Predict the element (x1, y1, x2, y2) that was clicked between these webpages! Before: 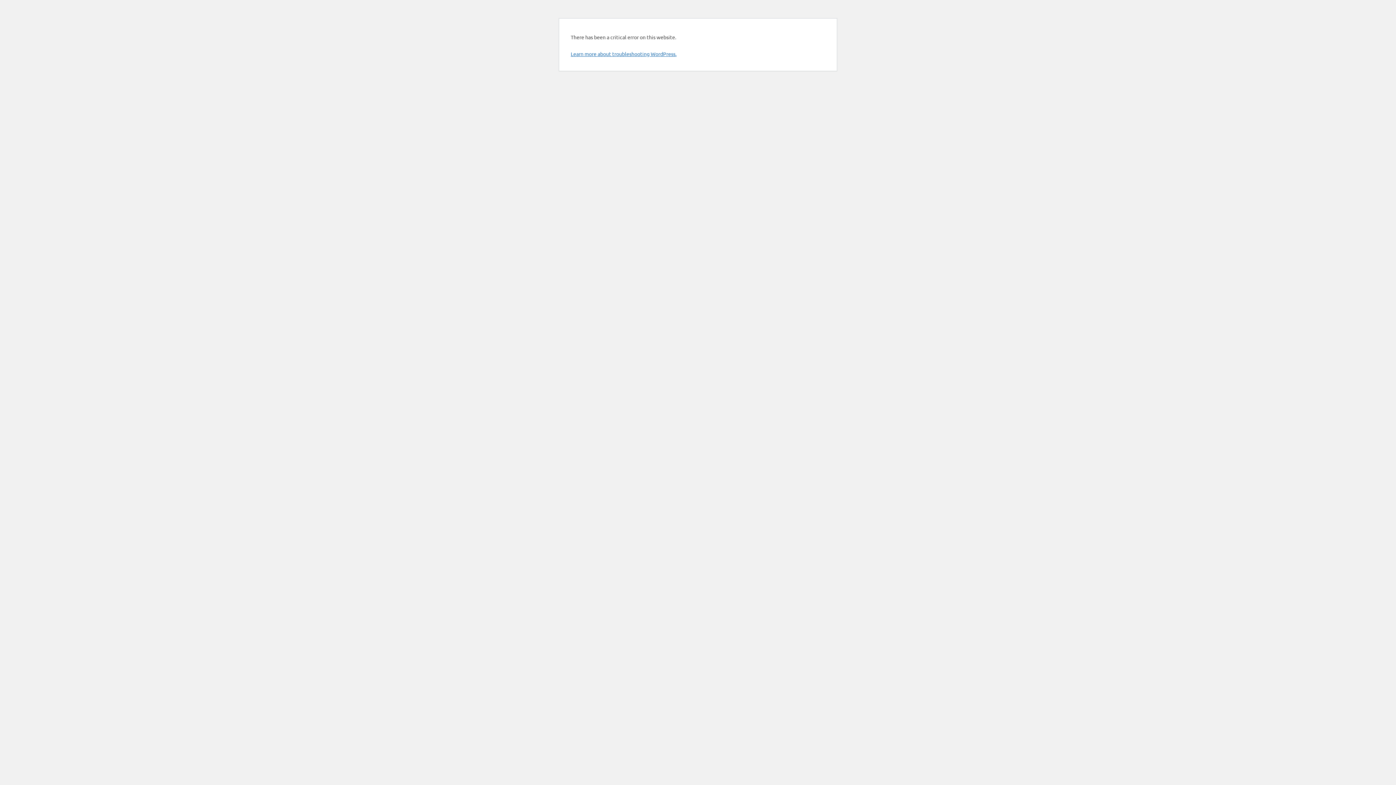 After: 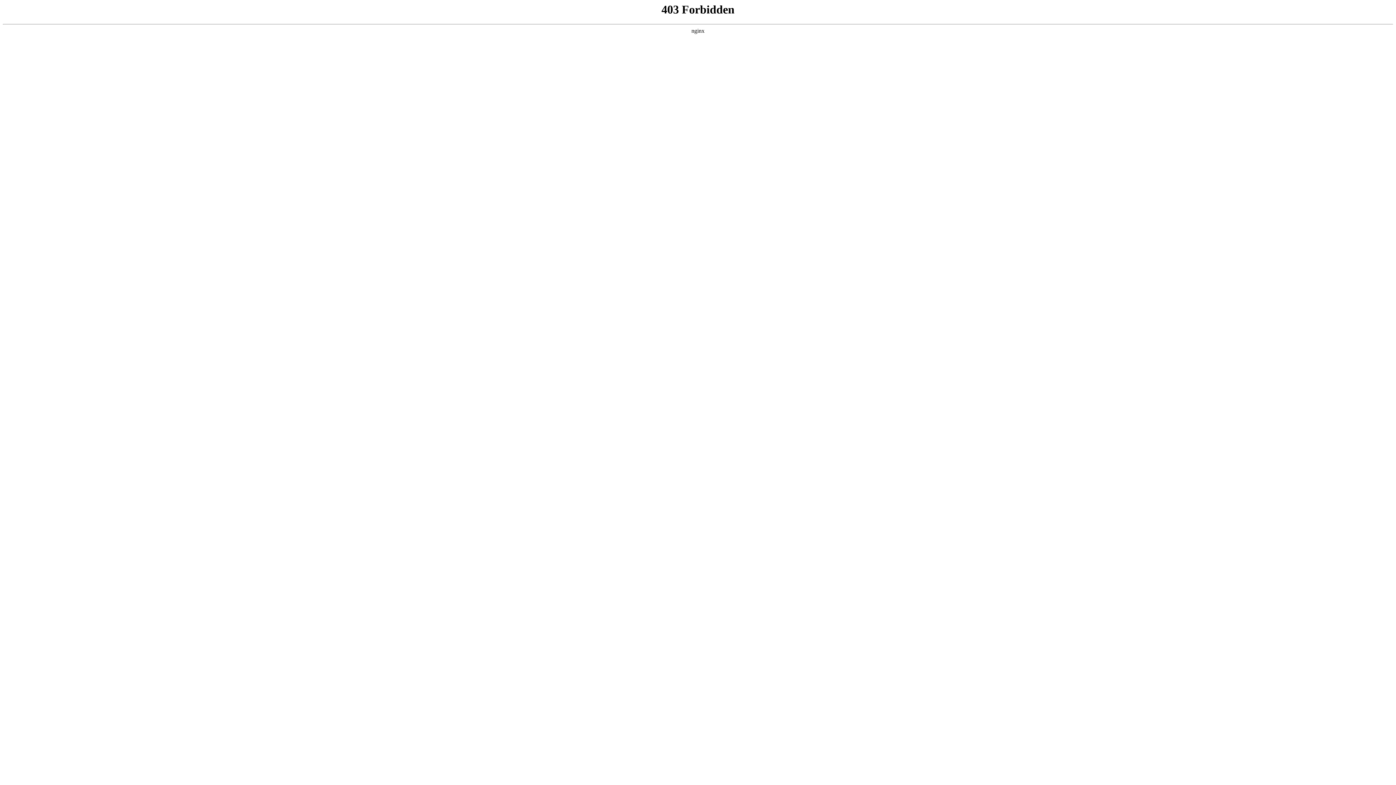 Action: label: Learn more about troubleshooting WordPress. bbox: (570, 50, 676, 57)